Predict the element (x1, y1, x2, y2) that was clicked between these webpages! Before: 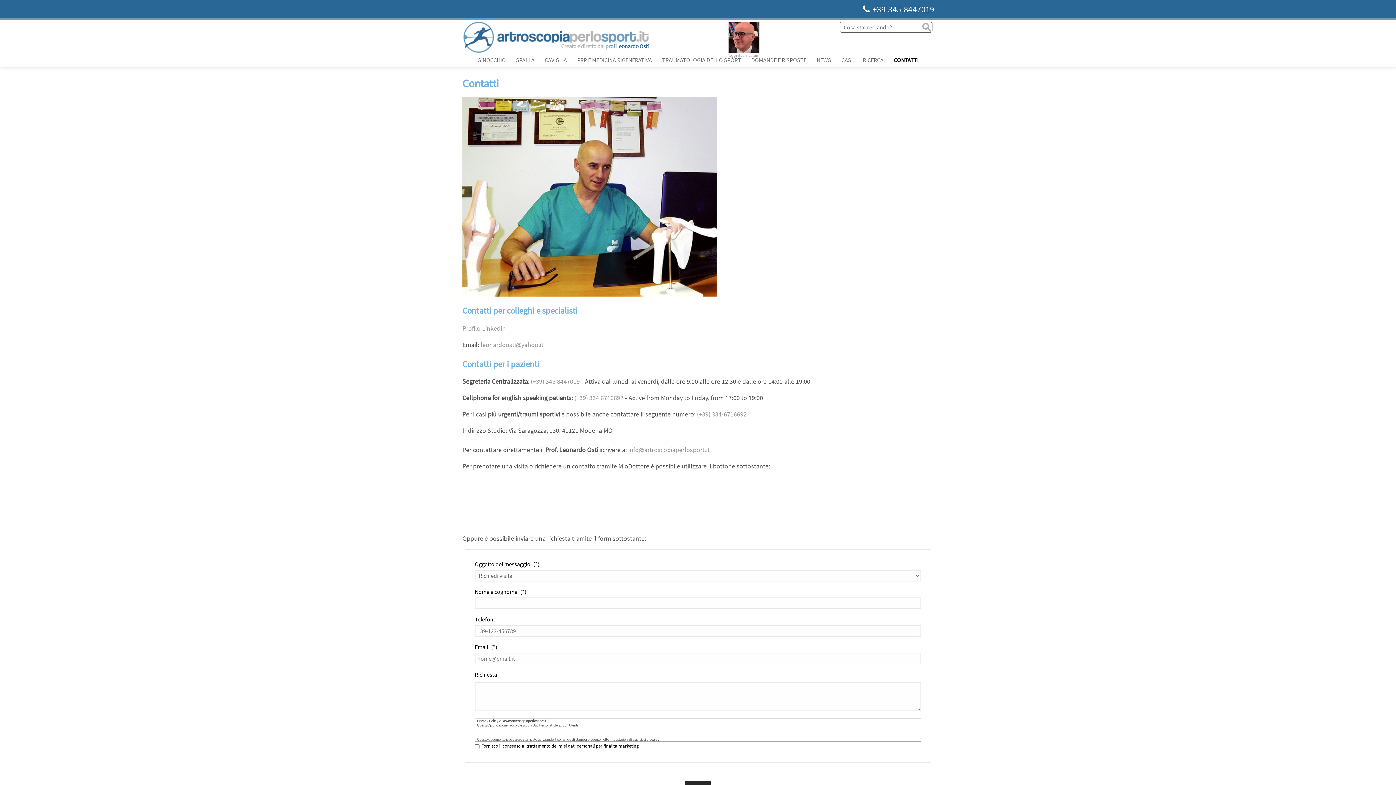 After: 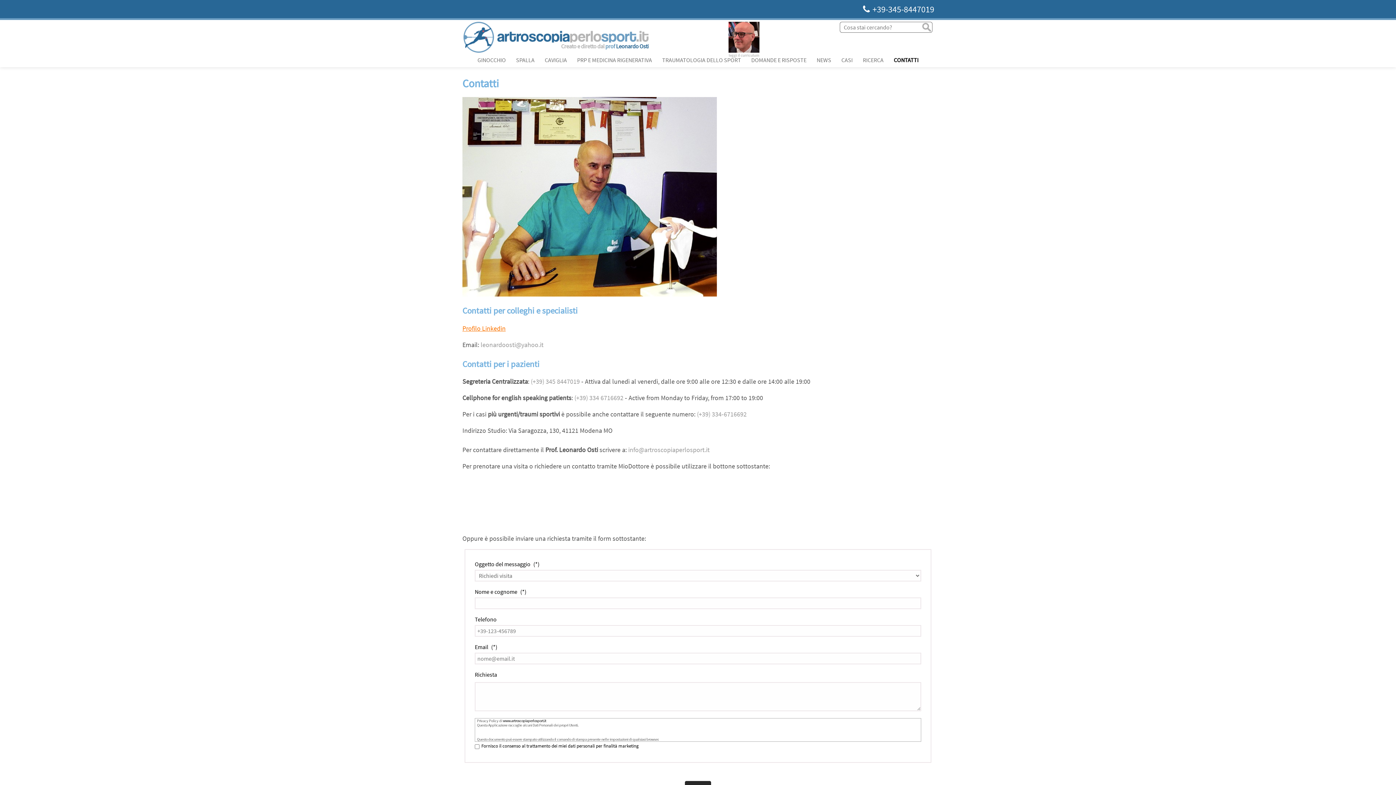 Action: bbox: (462, 324, 505, 332) label: Profilo Linkedin